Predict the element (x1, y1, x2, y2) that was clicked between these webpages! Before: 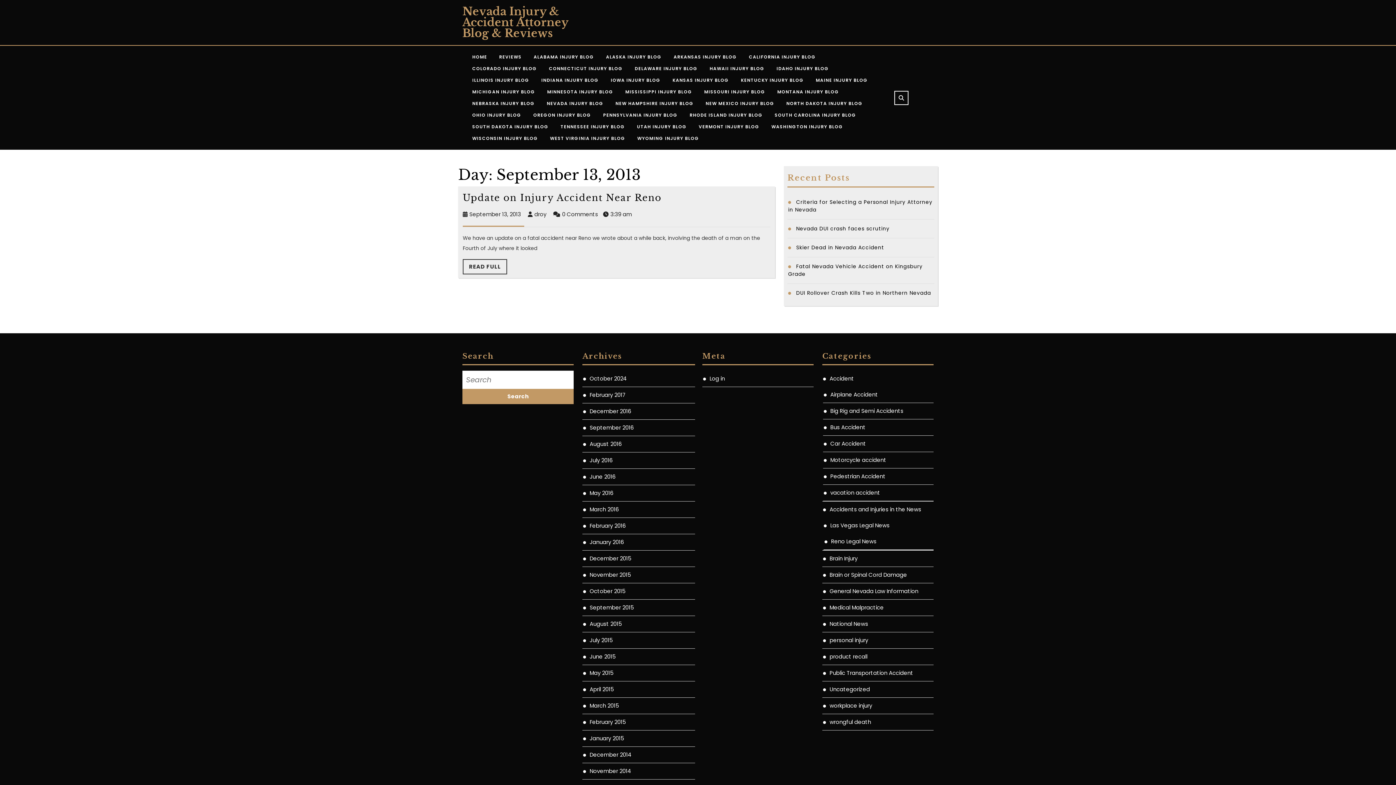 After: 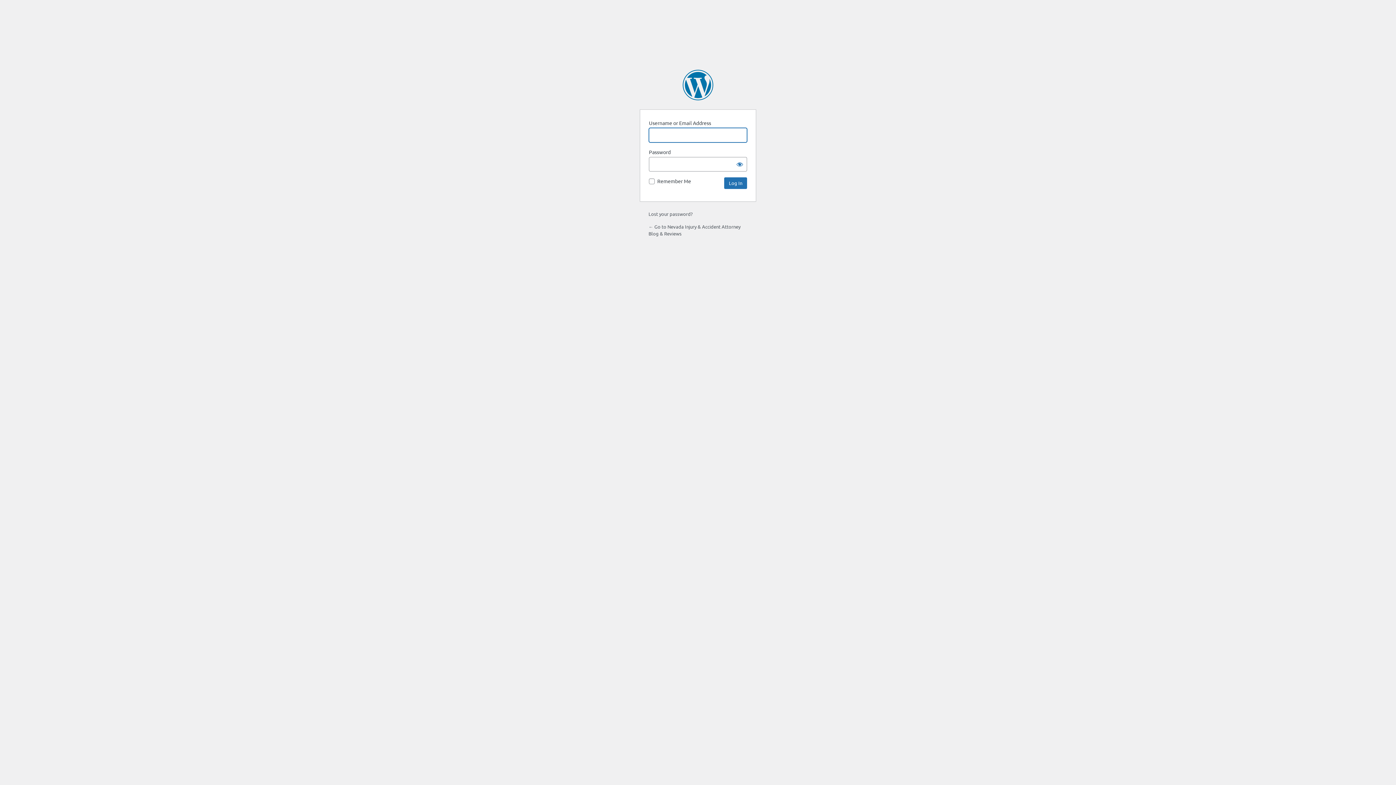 Action: label: Log in bbox: (709, 374, 725, 382)